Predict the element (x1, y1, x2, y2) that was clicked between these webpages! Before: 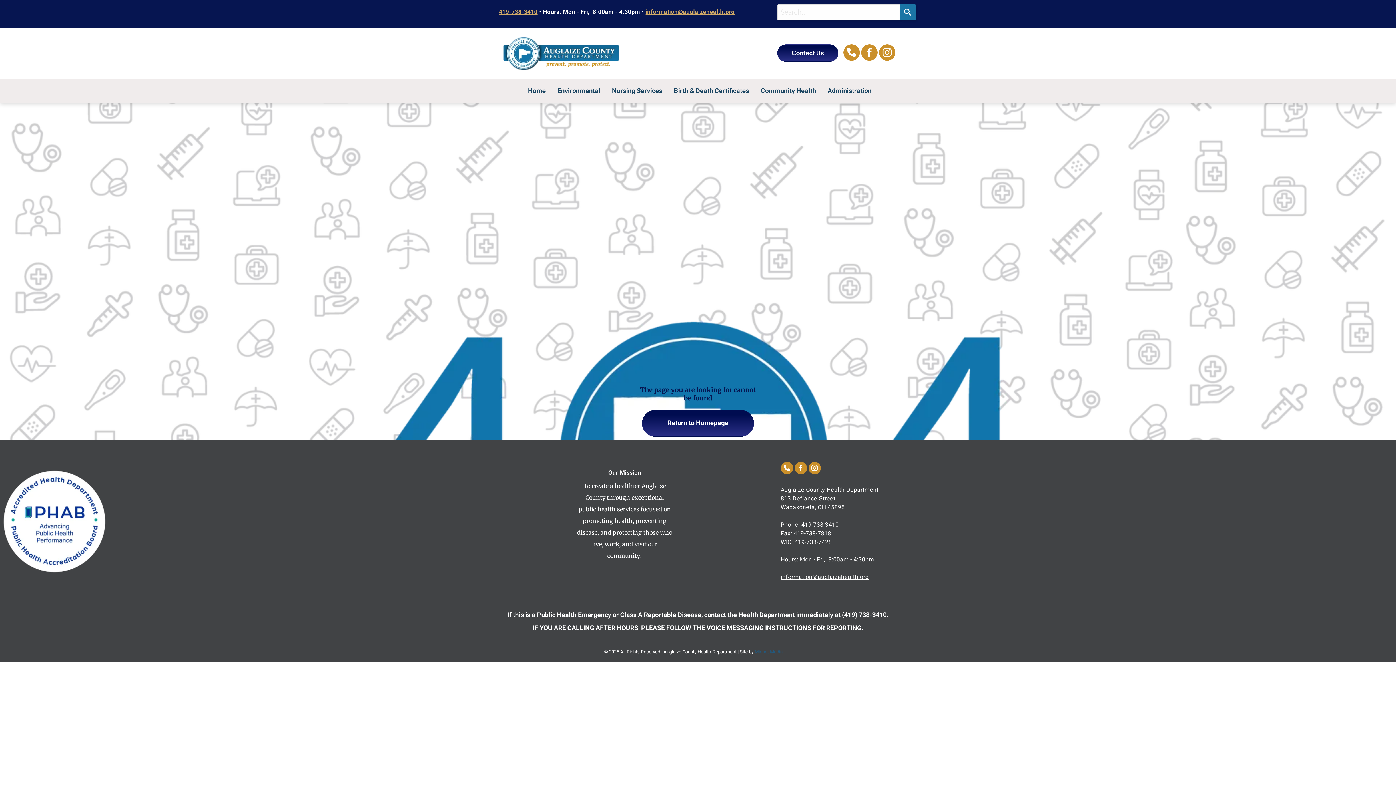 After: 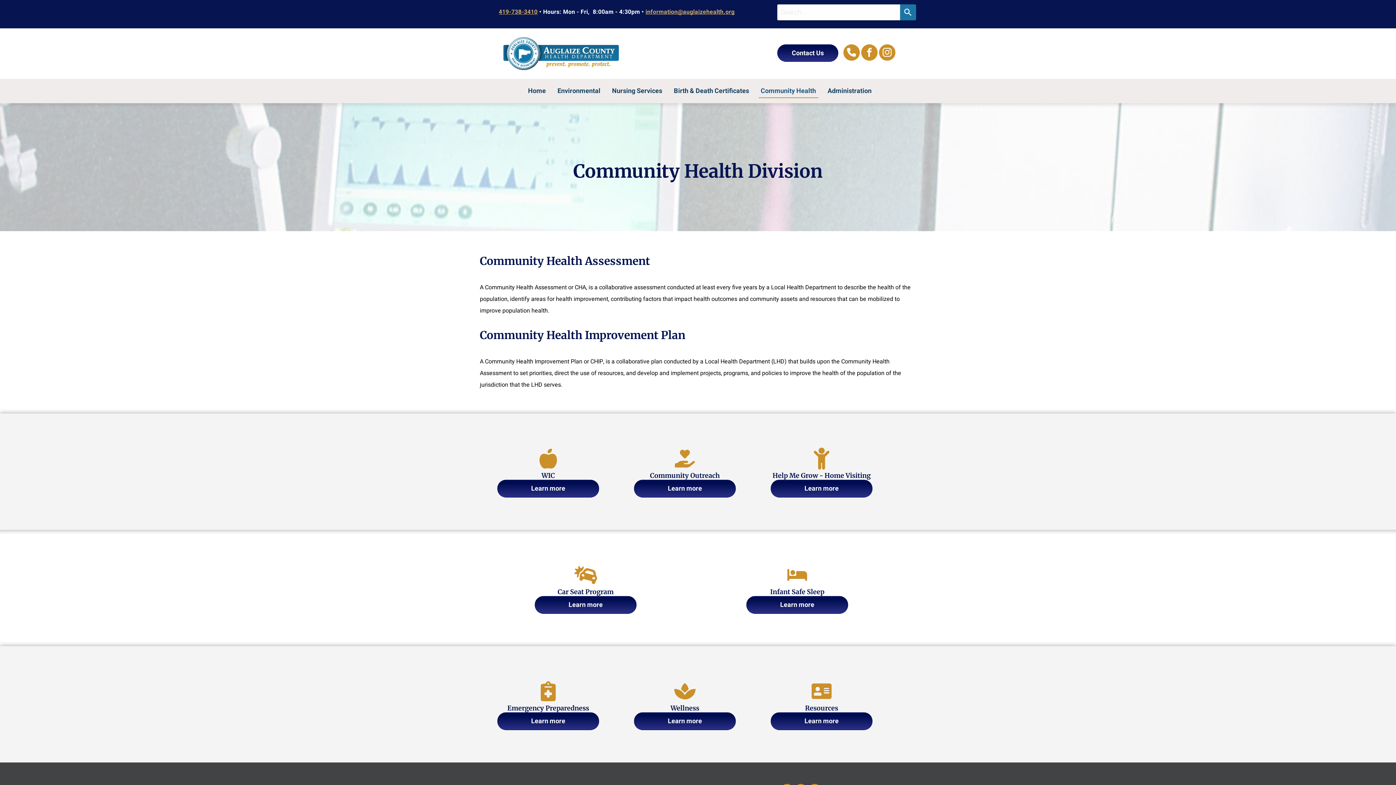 Action: label: Community Health bbox: (758, 84, 818, 98)